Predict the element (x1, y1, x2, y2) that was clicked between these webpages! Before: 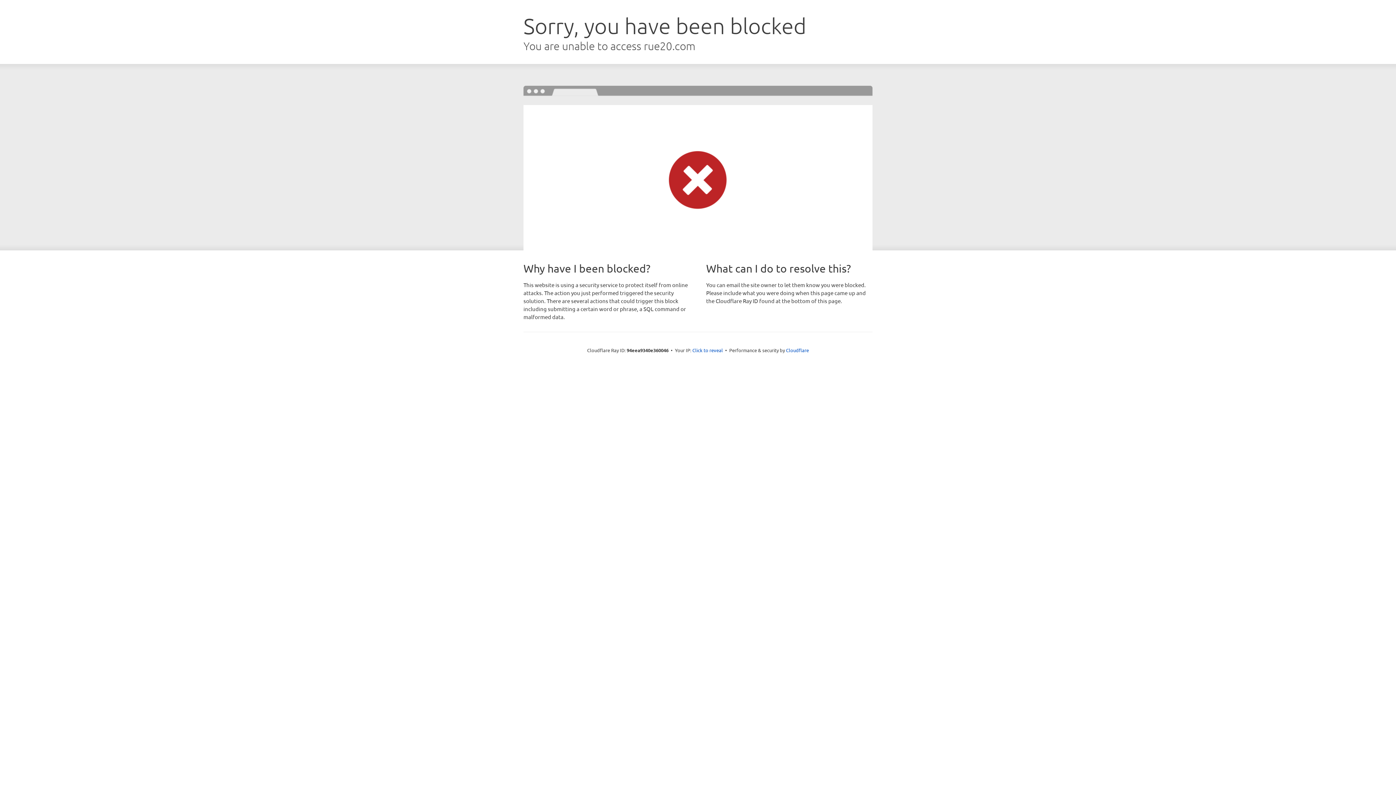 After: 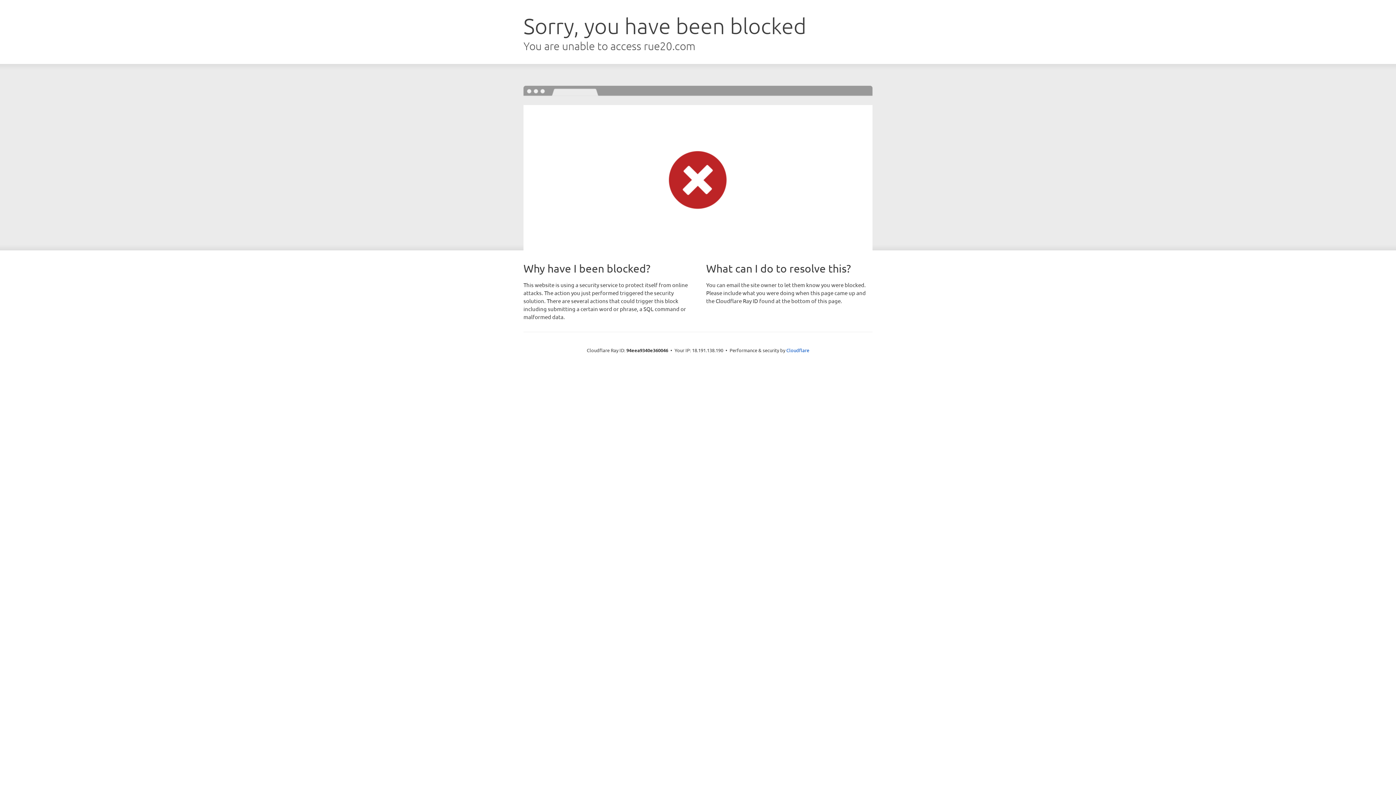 Action: label: Click to reveal bbox: (692, 346, 723, 353)